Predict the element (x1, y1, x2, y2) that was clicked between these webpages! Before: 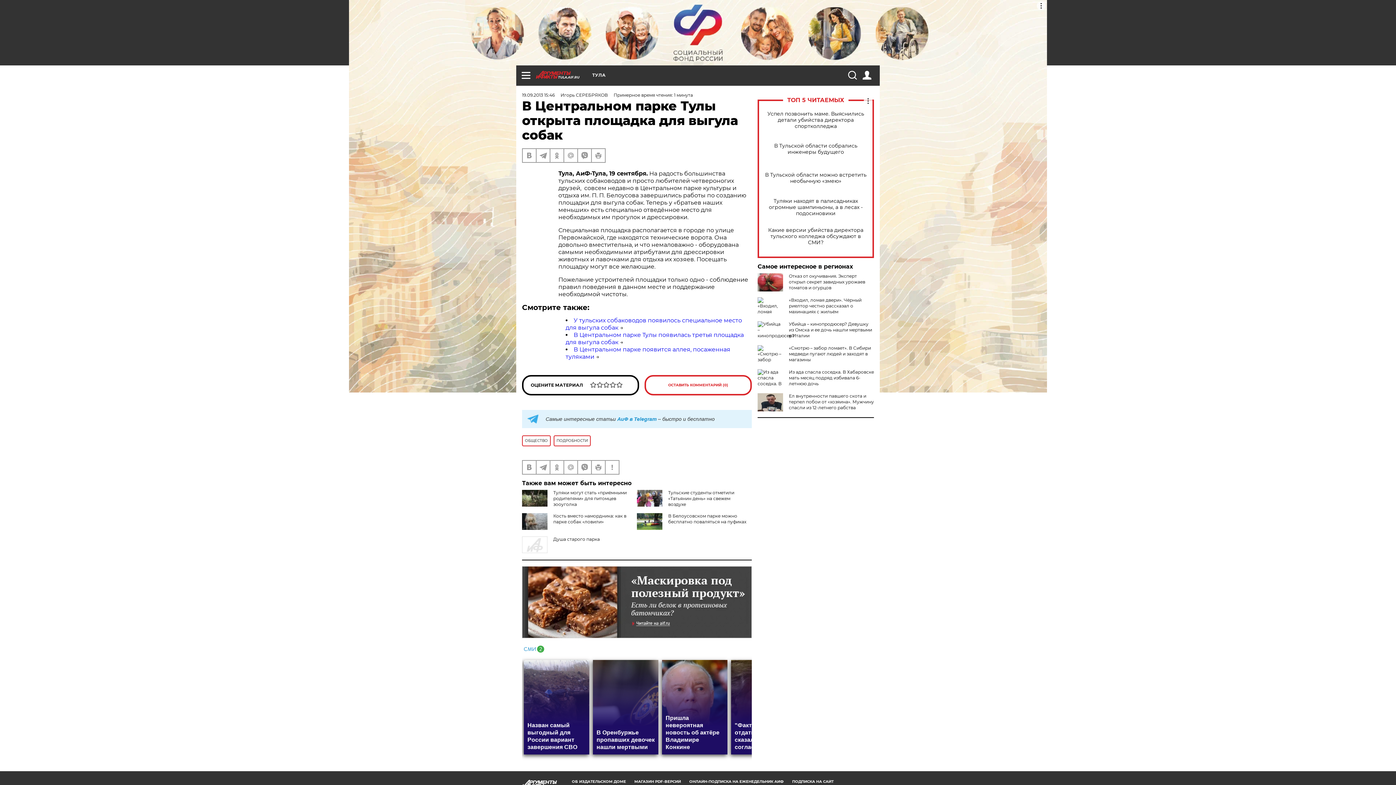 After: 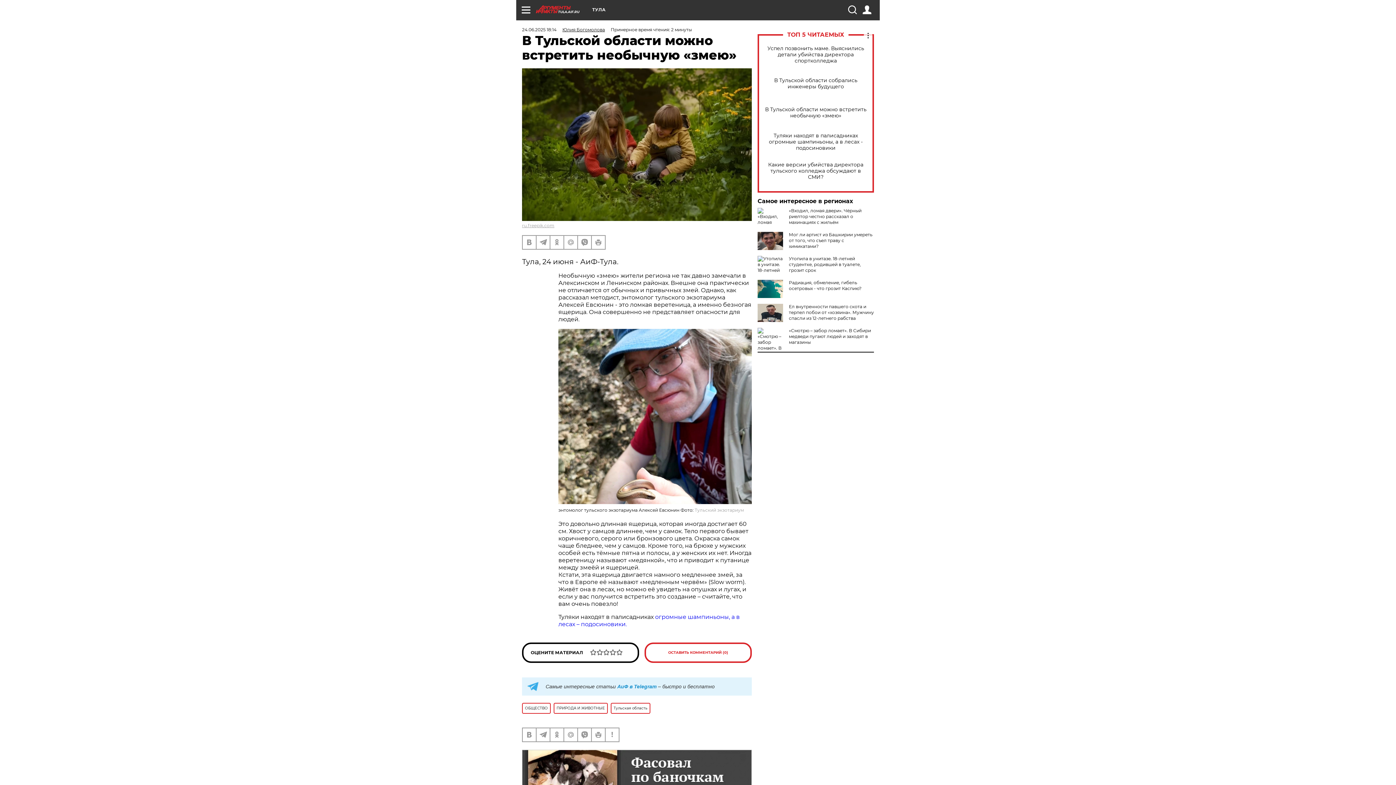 Action: bbox: (765, 172, 866, 184) label: В Тульской области можно встретить необычную «змею»